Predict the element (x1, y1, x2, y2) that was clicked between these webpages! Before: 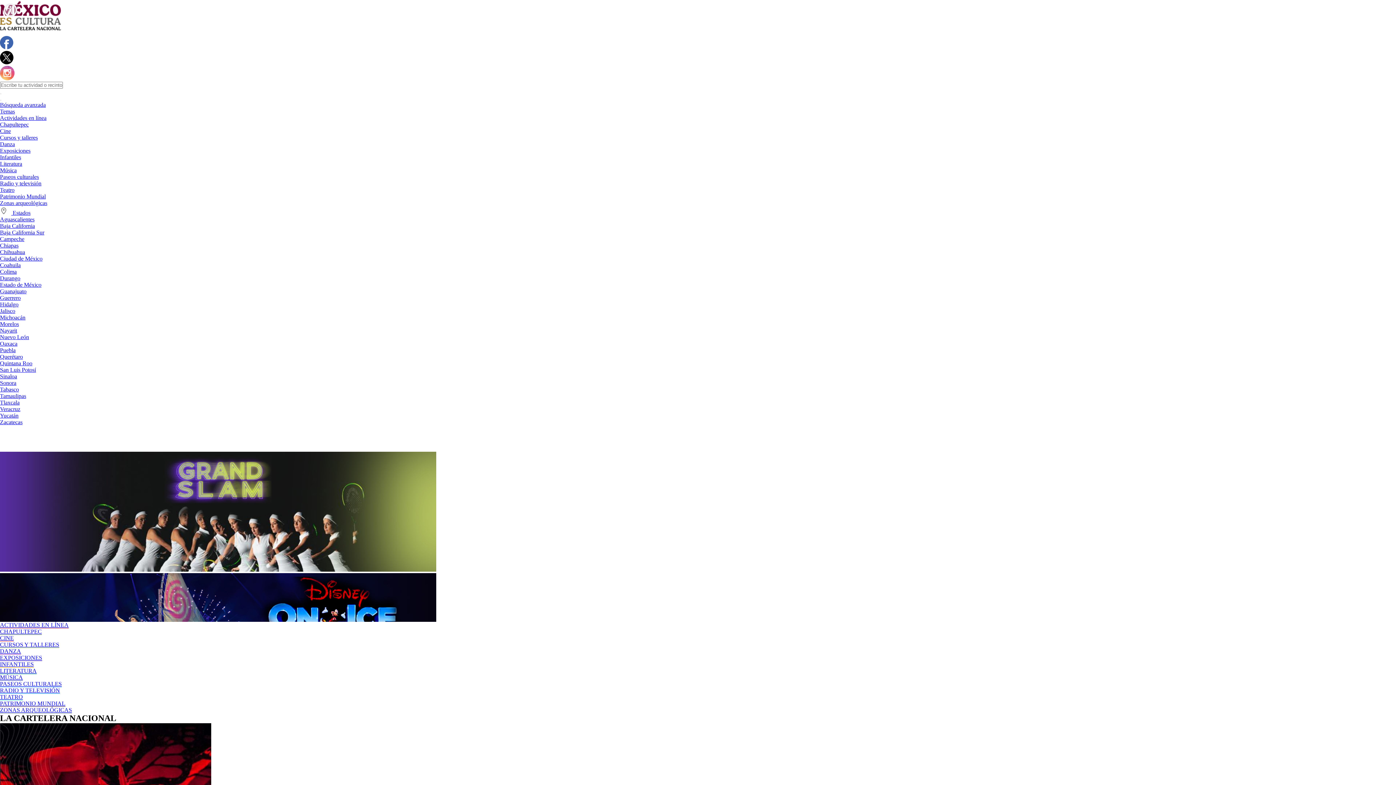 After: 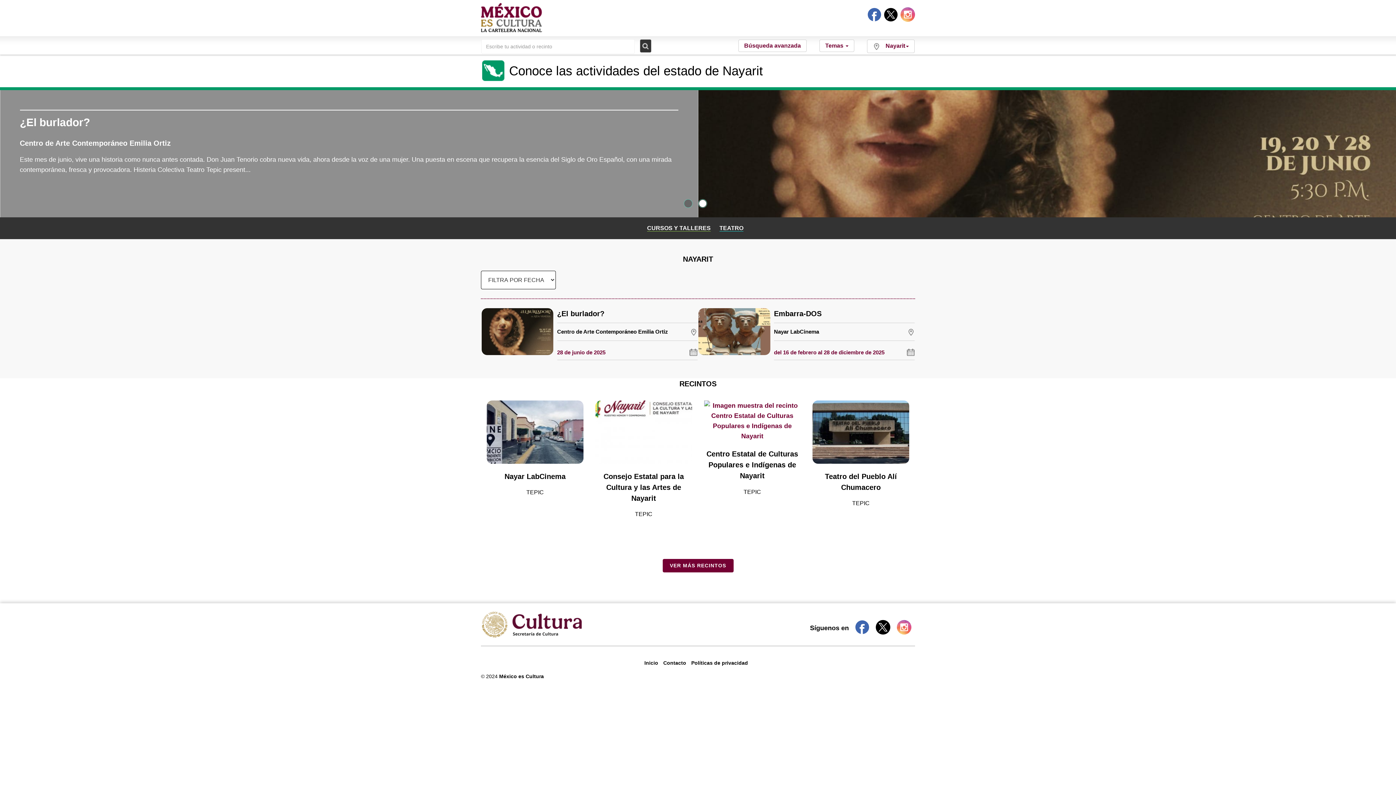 Action: label: Nayarit bbox: (0, 327, 17, 333)